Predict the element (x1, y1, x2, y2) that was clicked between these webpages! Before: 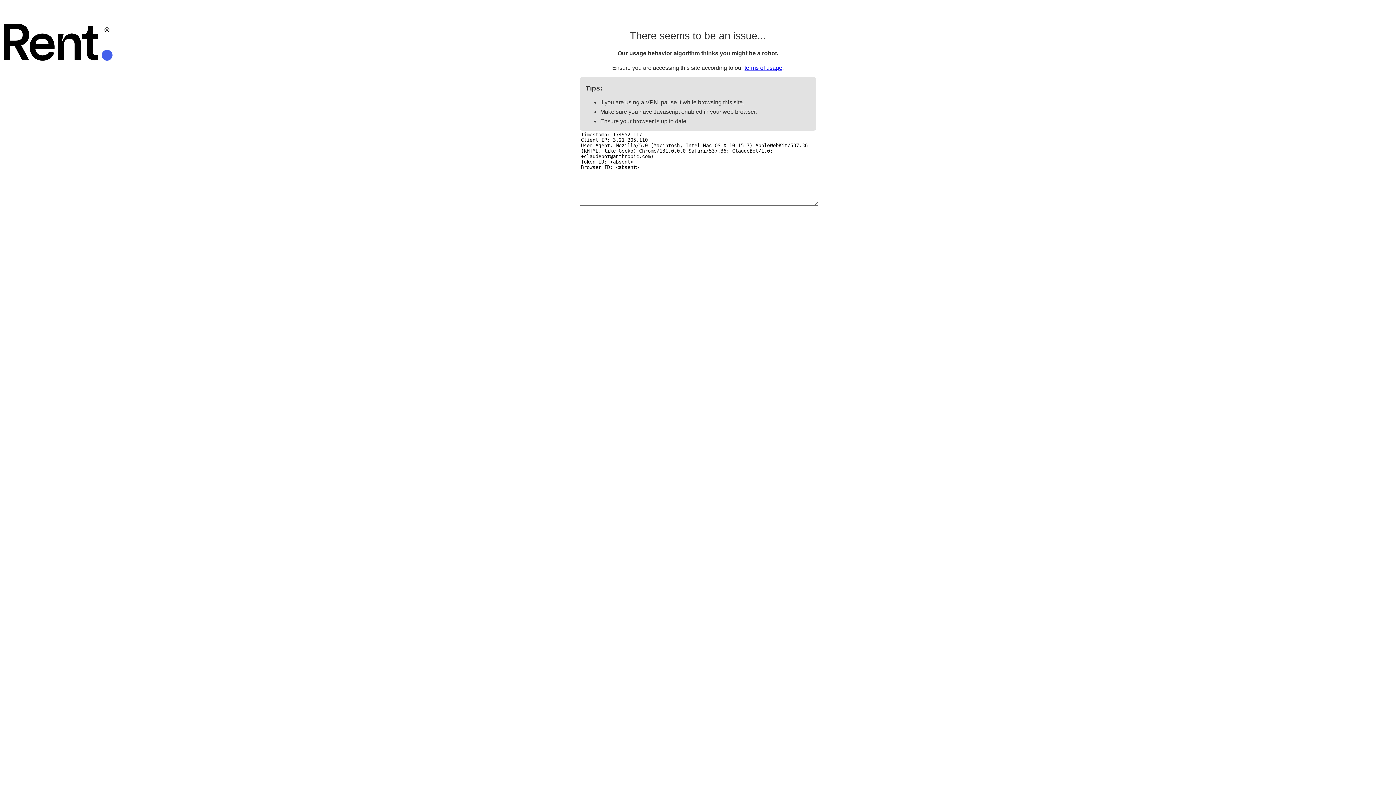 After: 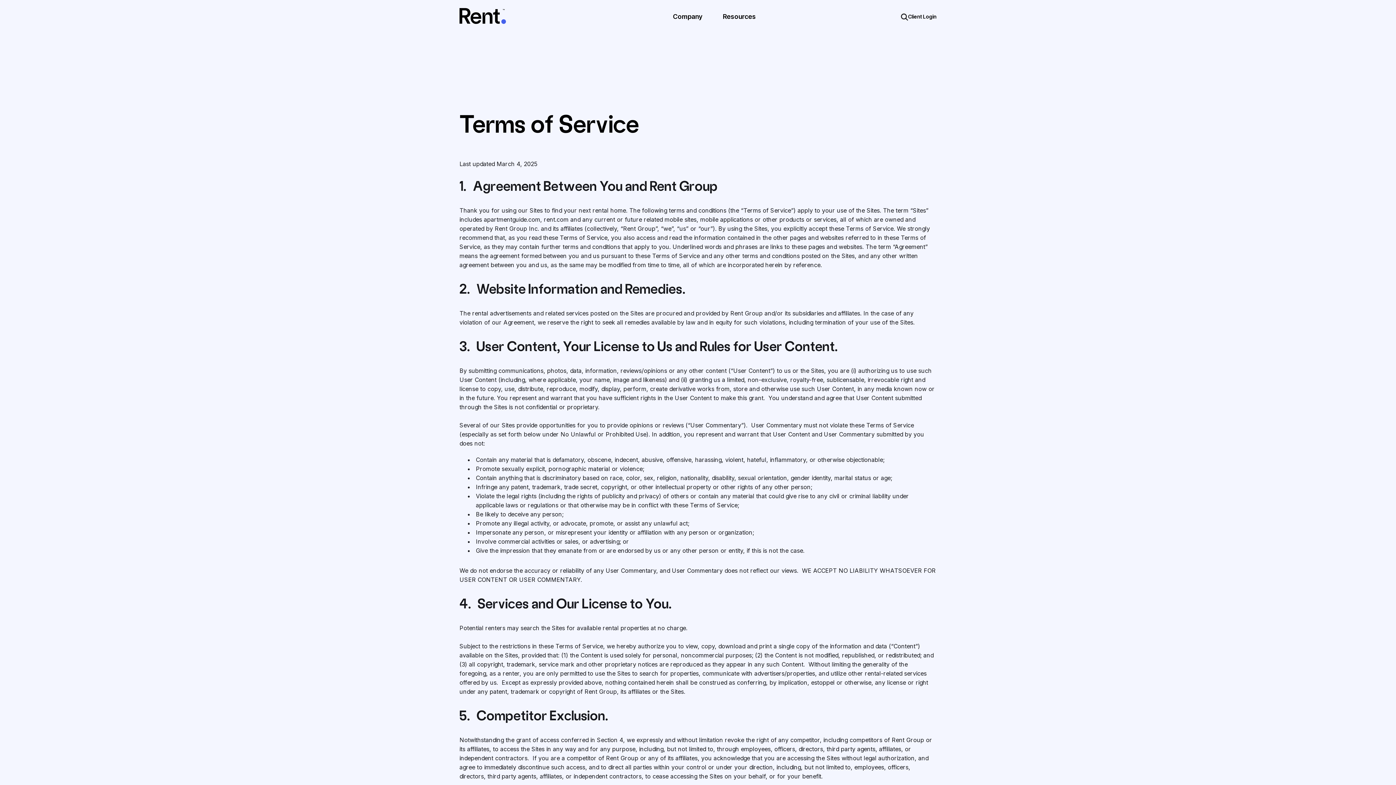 Action: bbox: (744, 64, 782, 70) label: terms of usage